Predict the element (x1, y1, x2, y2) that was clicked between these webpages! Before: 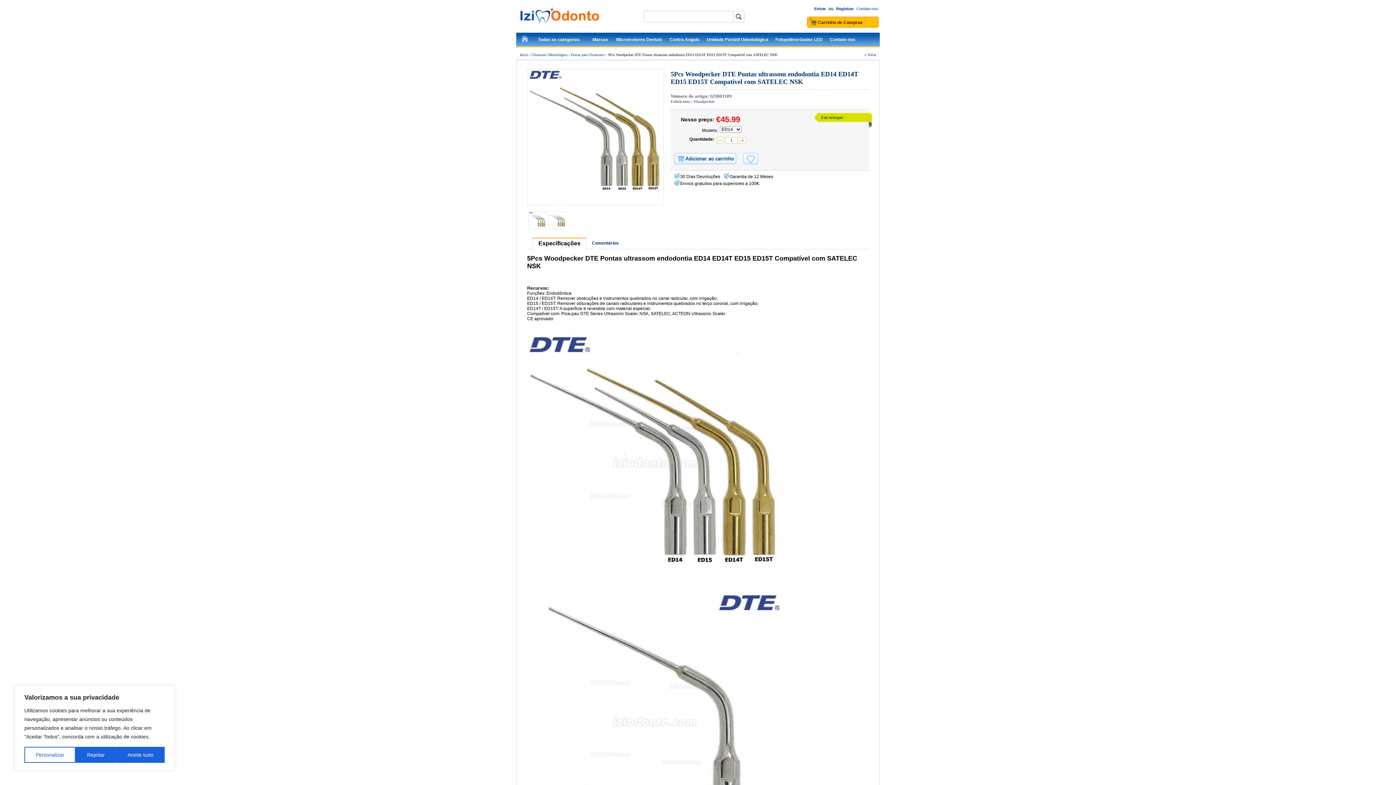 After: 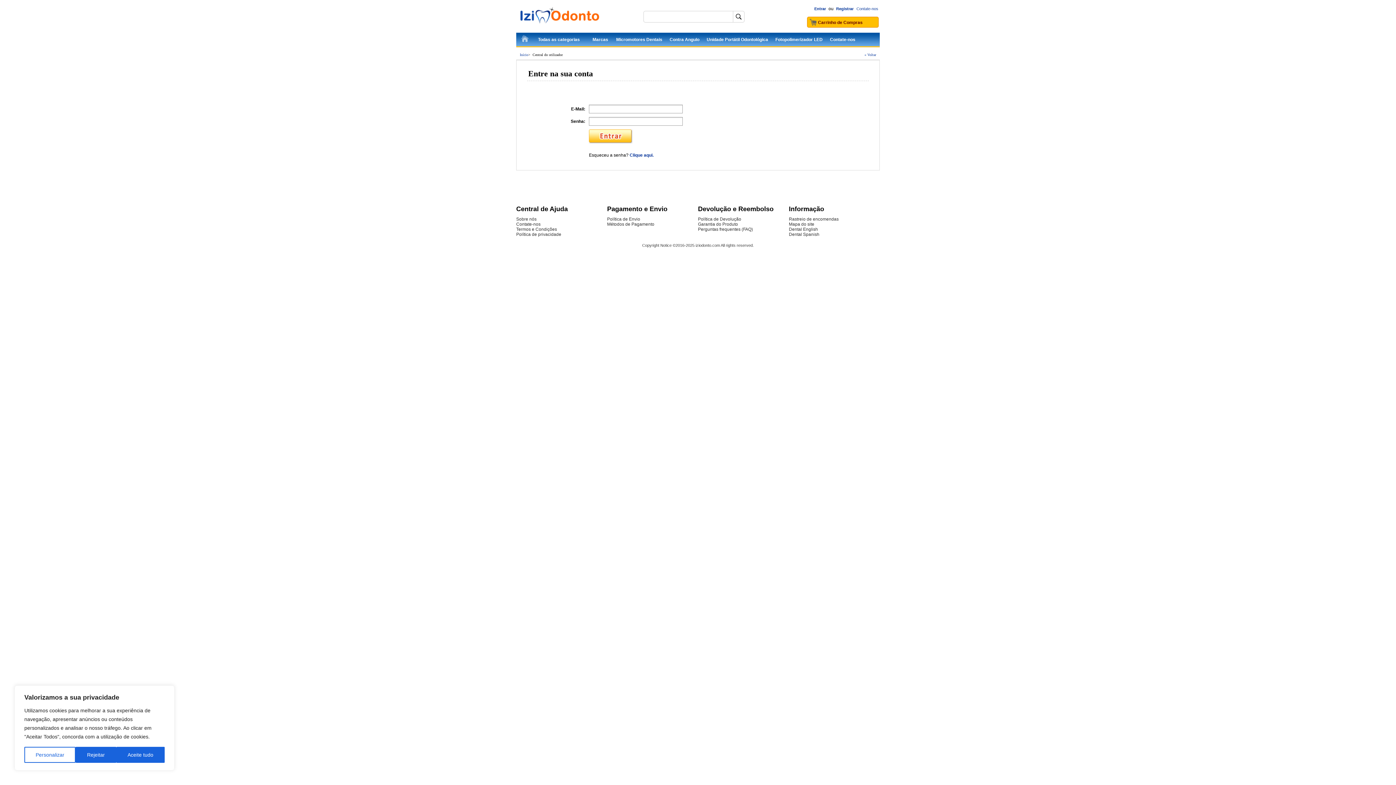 Action: label: Entrar bbox: (813, 6, 827, 10)